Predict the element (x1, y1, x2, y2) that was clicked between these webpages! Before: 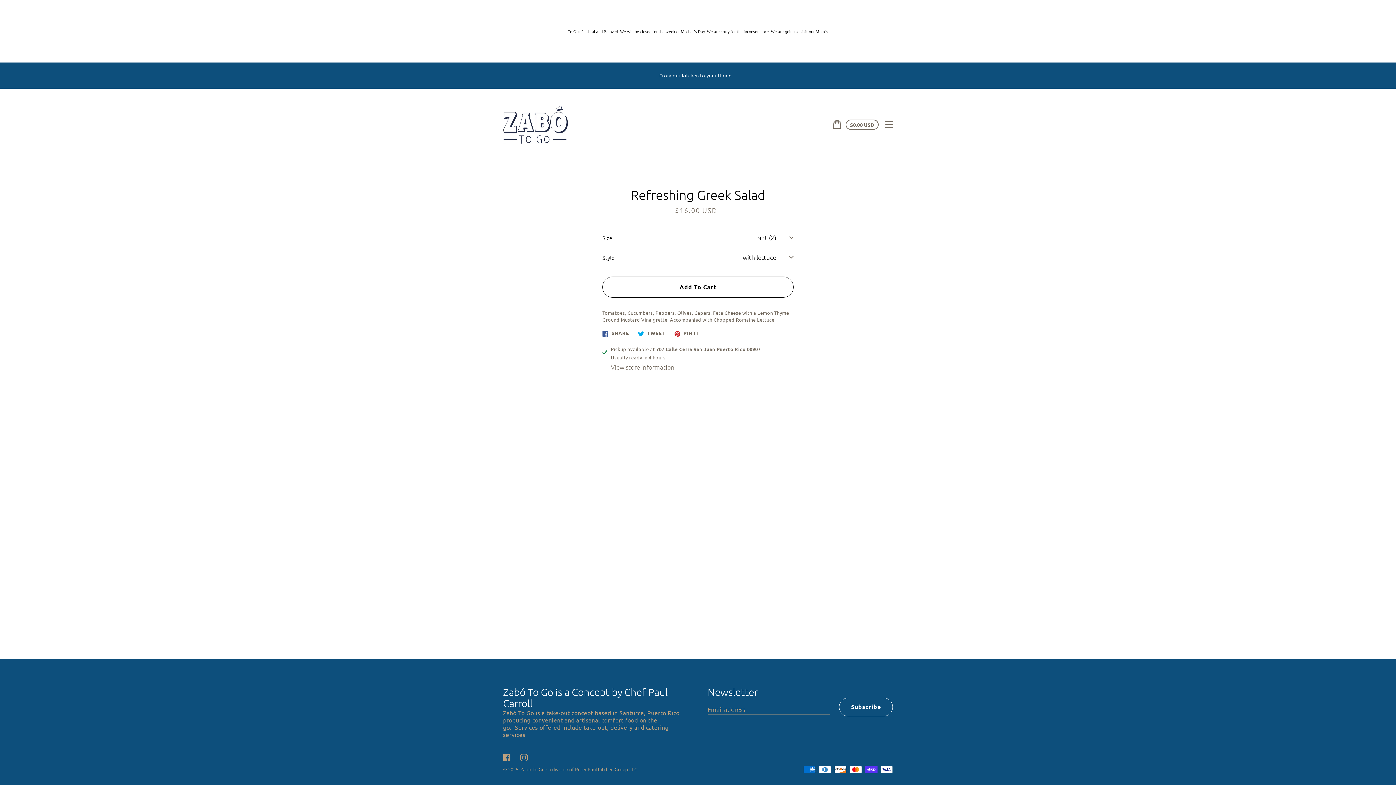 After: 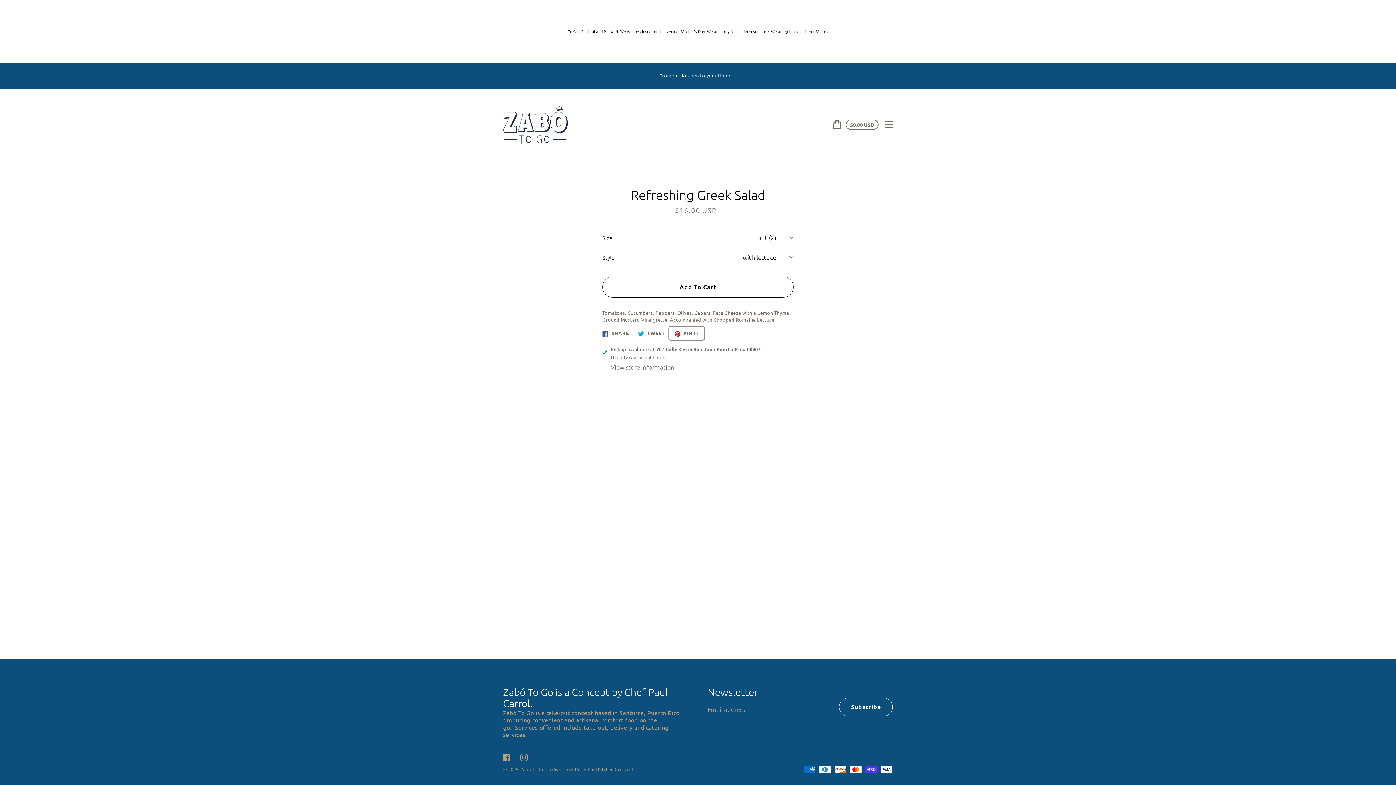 Action: bbox: (670, 328, 702, 338) label:  PIN IT
Pin on Pinterest